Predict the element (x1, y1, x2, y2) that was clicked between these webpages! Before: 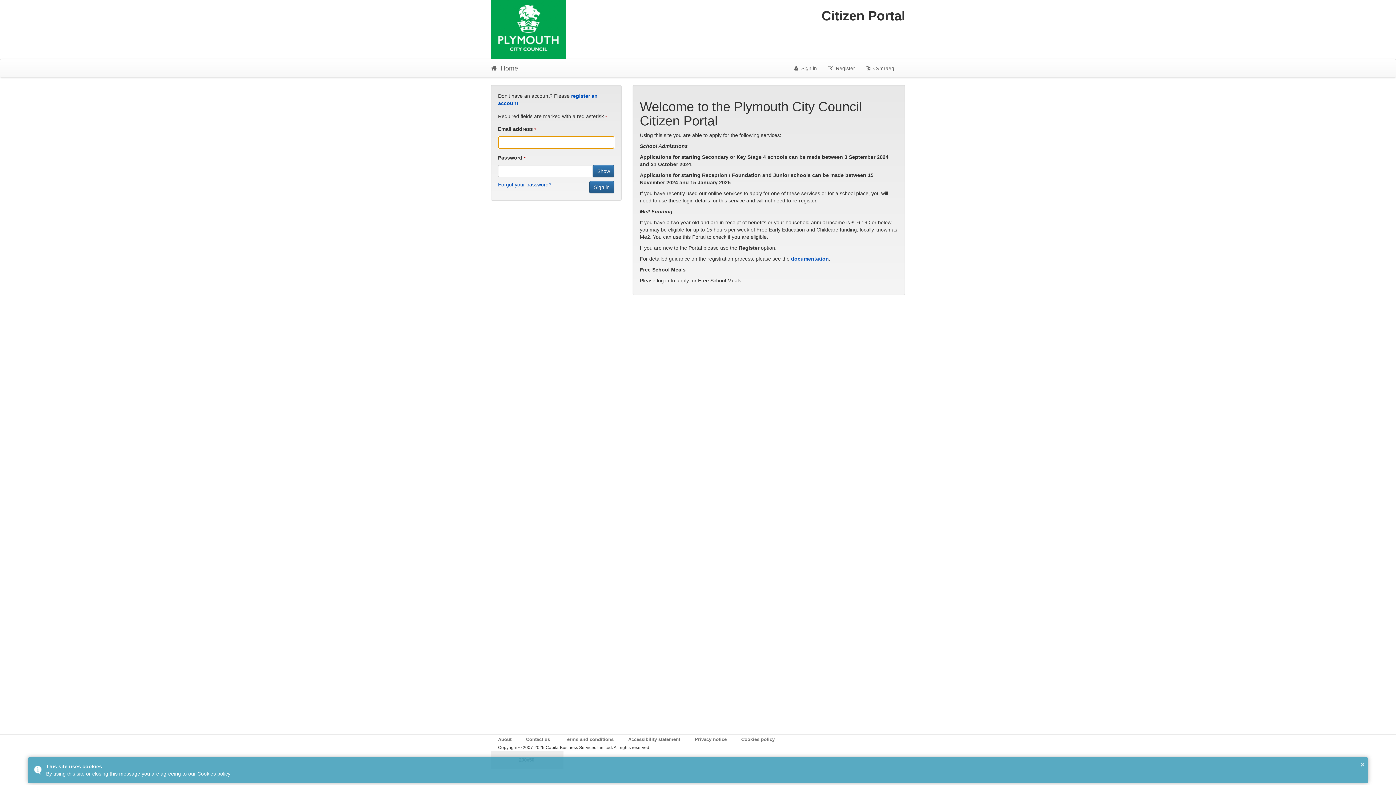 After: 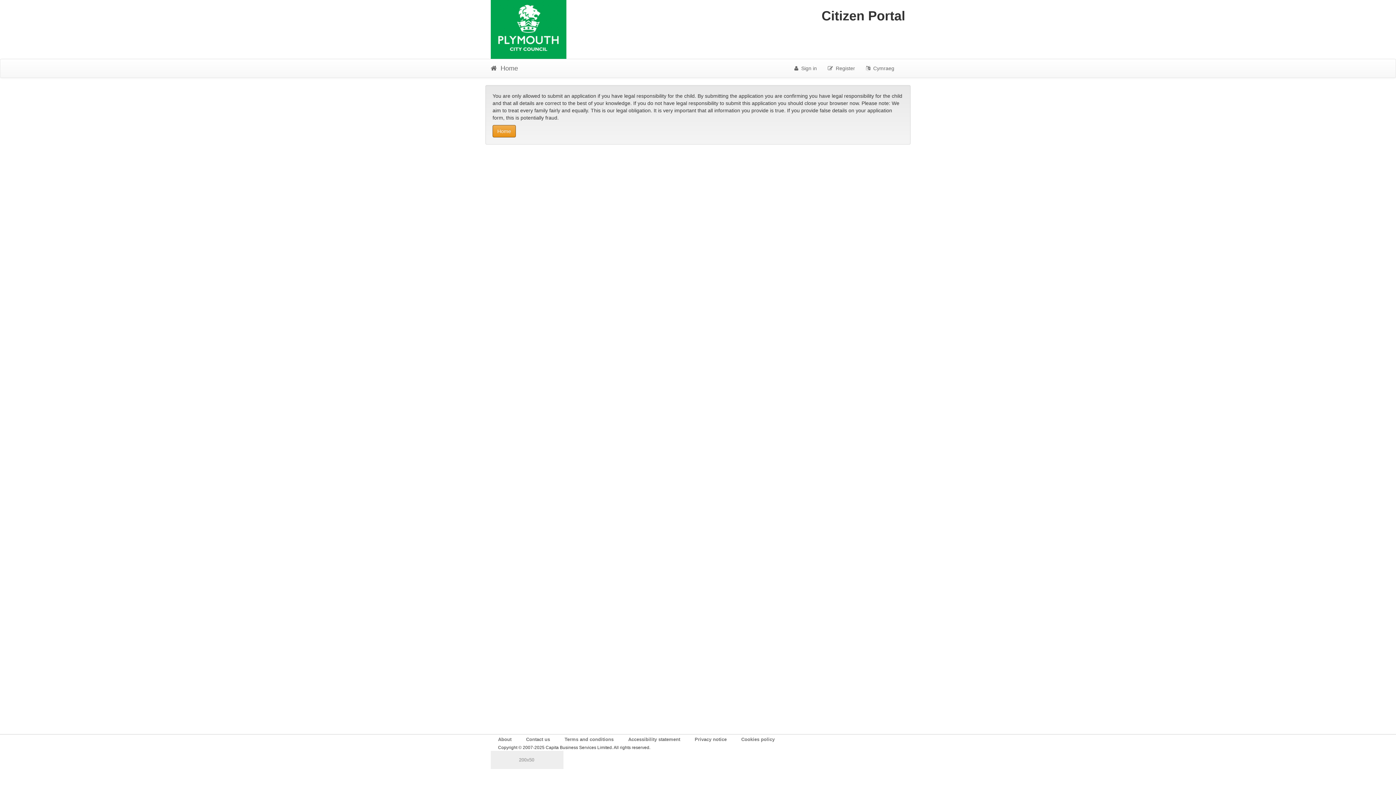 Action: label: Terms and conditions bbox: (564, 736, 613, 743)